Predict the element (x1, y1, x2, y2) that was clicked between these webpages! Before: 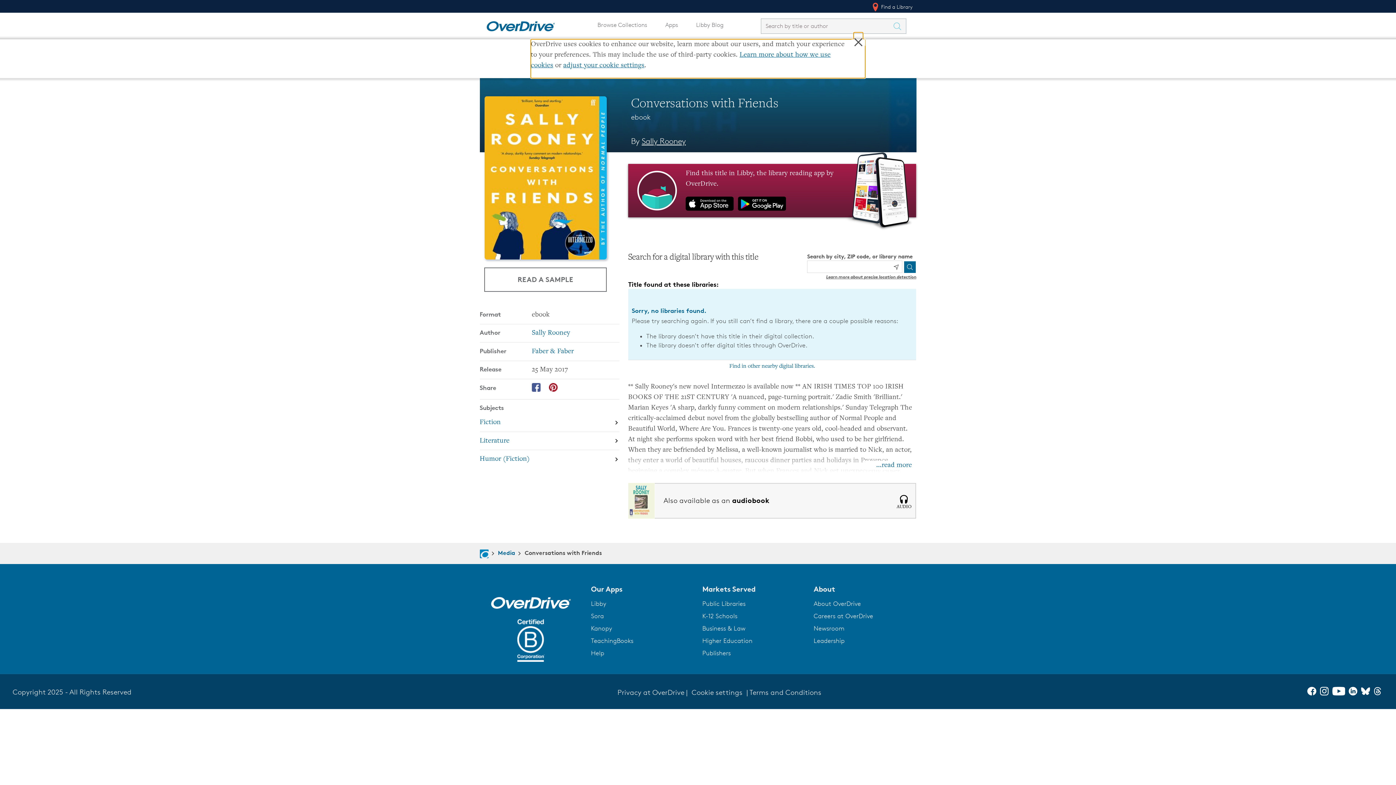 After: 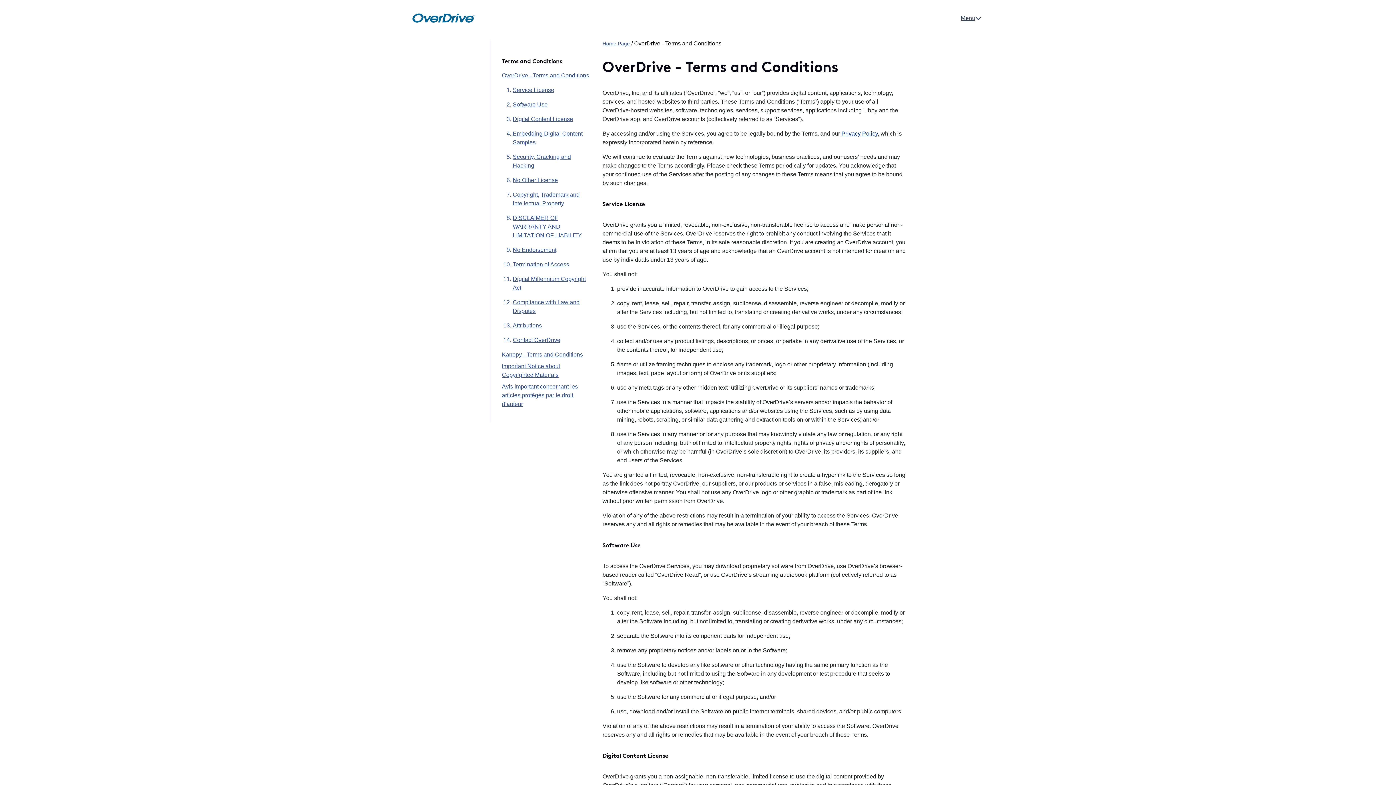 Action: label: Terms and Conditions bbox: (749, 688, 821, 696)